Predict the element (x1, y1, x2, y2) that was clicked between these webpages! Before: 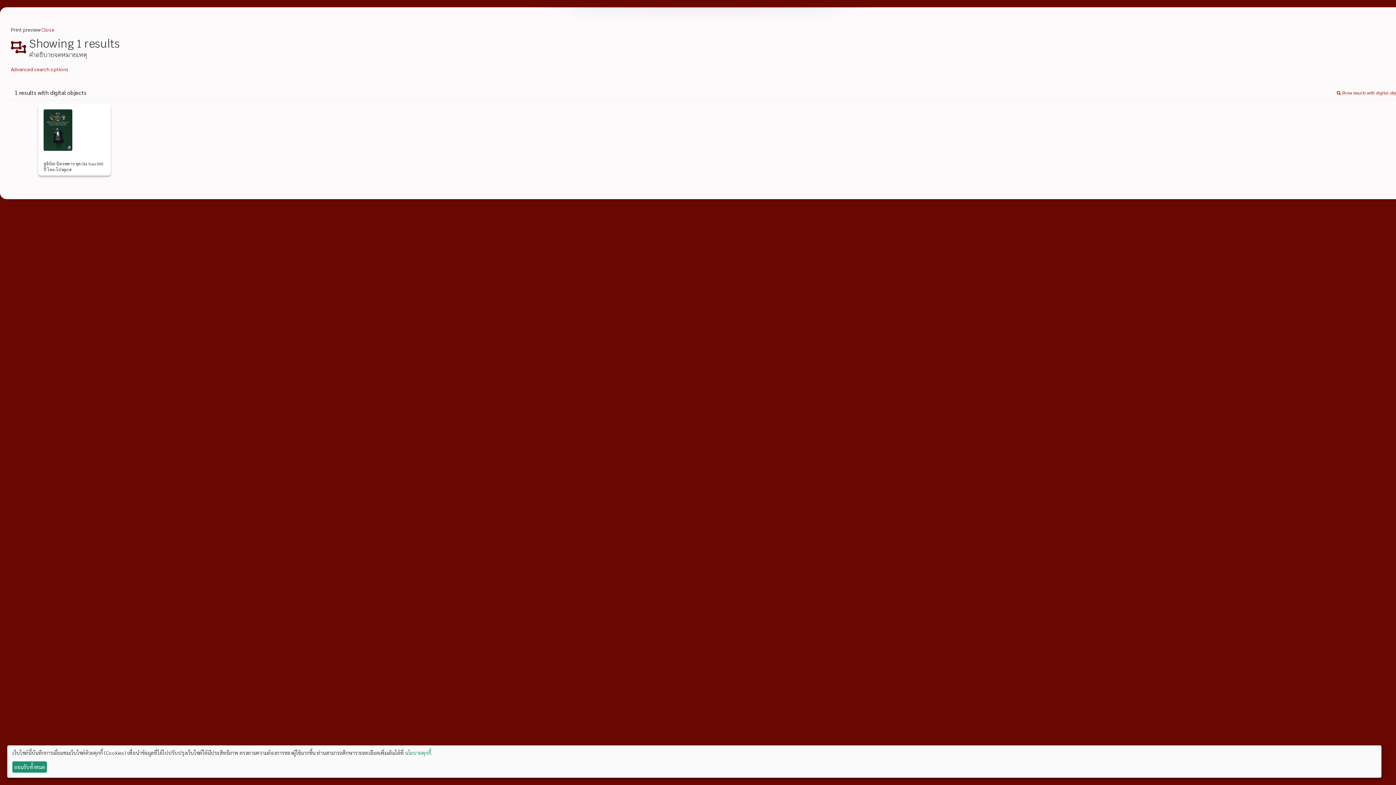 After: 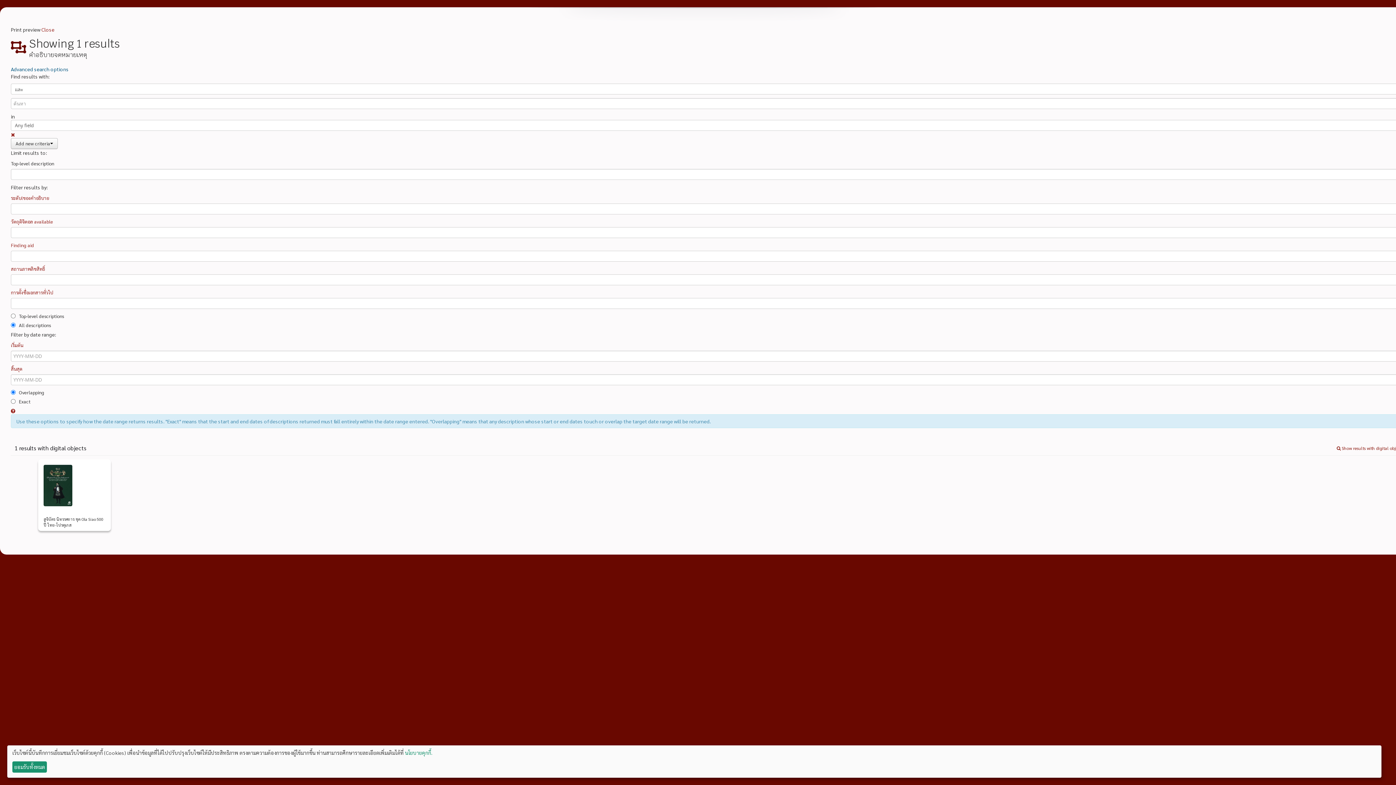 Action: bbox: (10, 65, 68, 72) label: Advanced search options